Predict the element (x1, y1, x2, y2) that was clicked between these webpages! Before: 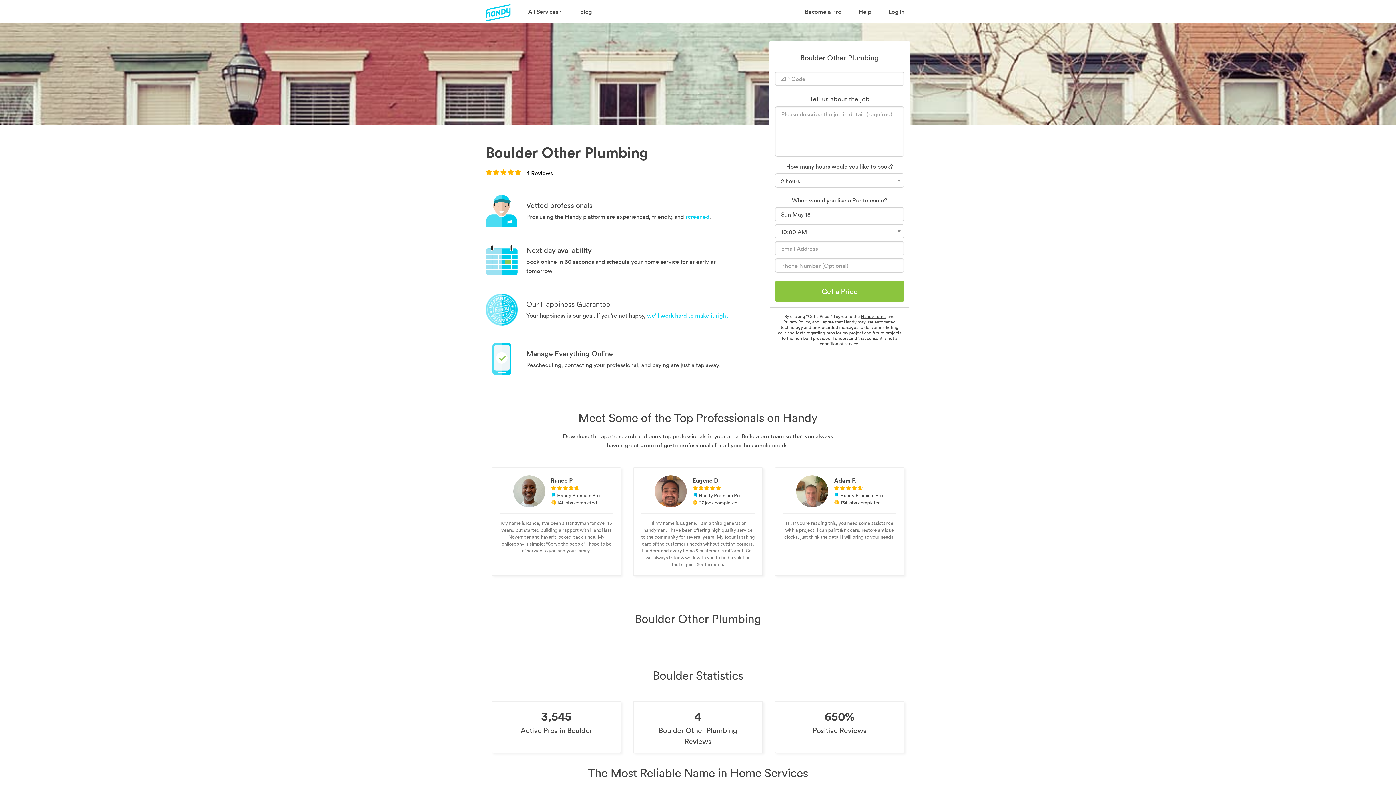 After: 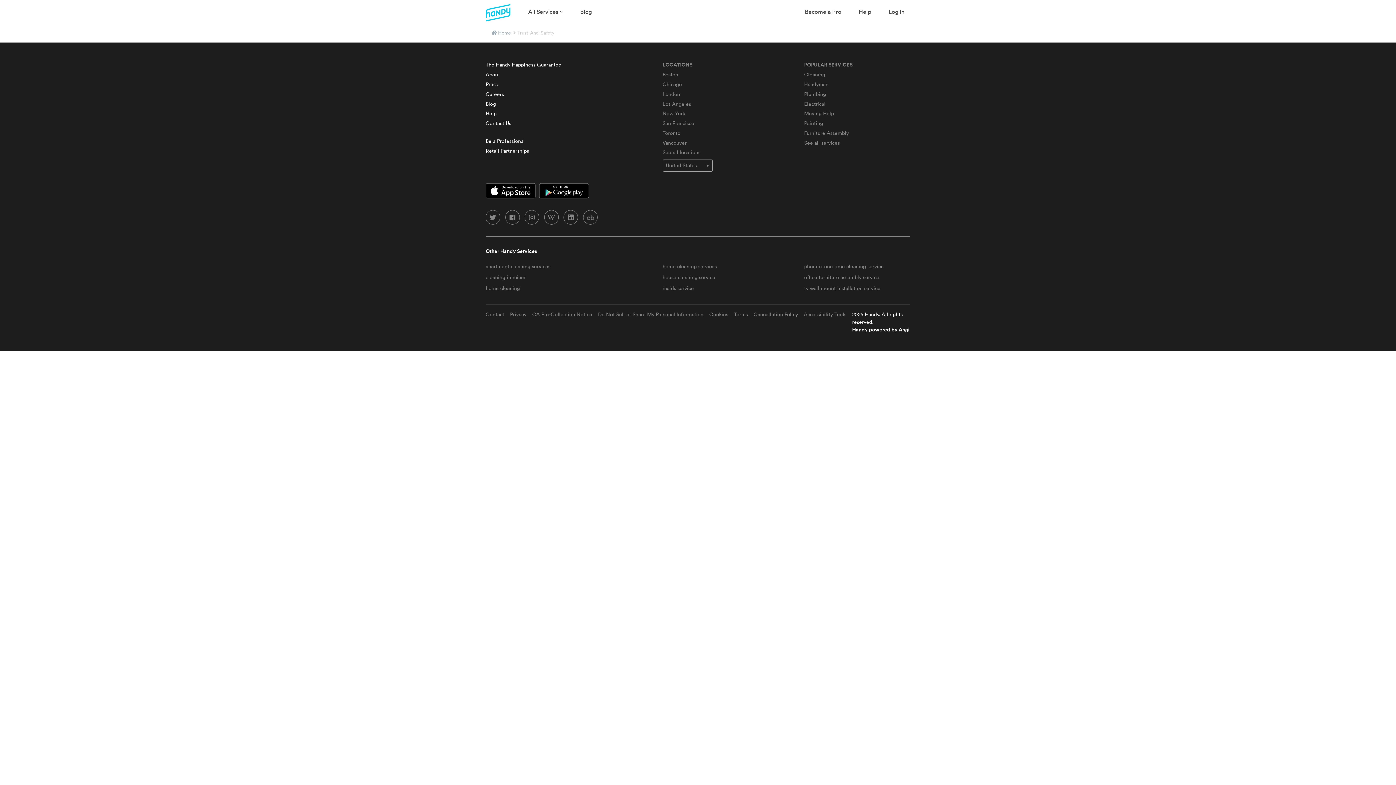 Action: bbox: (685, 213, 709, 220) label: screened